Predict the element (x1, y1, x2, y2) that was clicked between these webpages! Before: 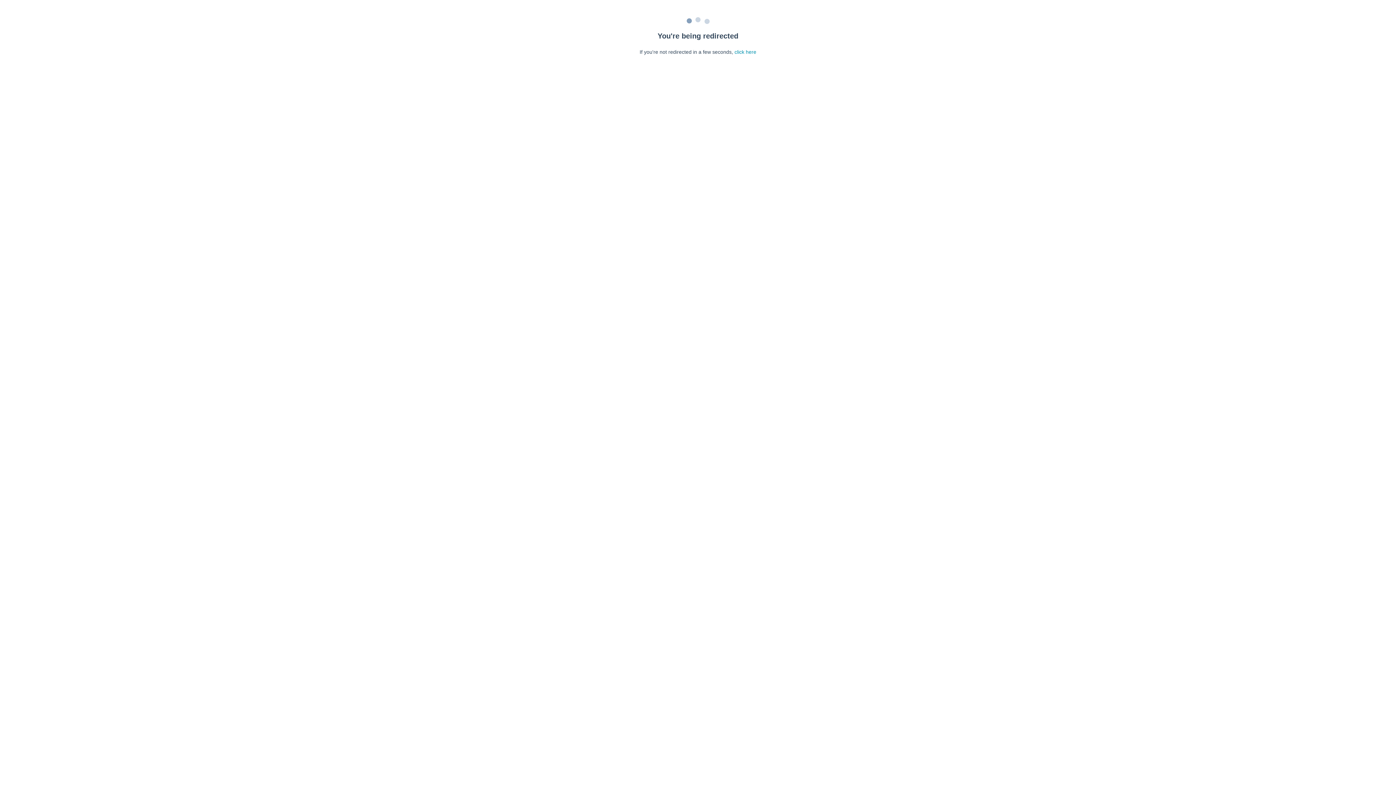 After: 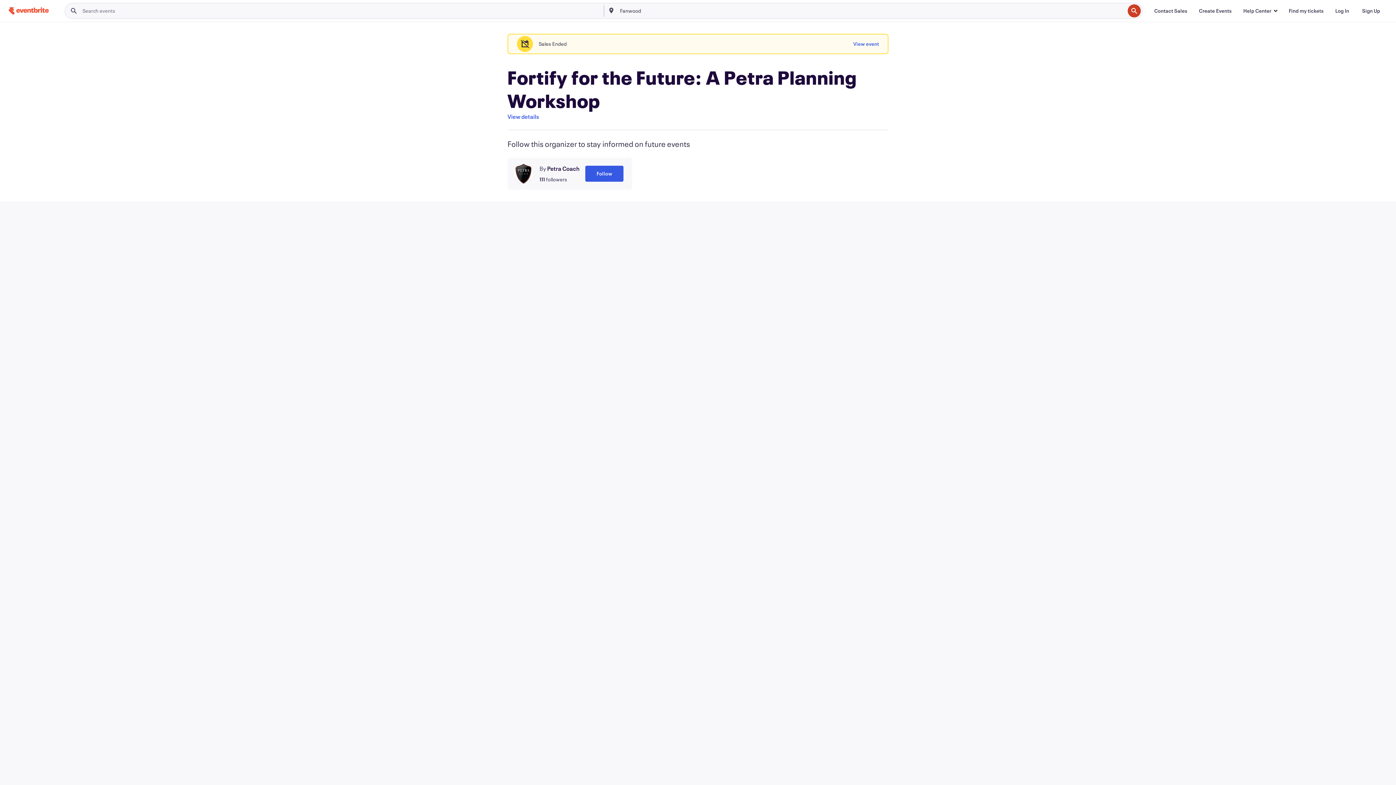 Action: bbox: (734, 49, 756, 54) label: click here